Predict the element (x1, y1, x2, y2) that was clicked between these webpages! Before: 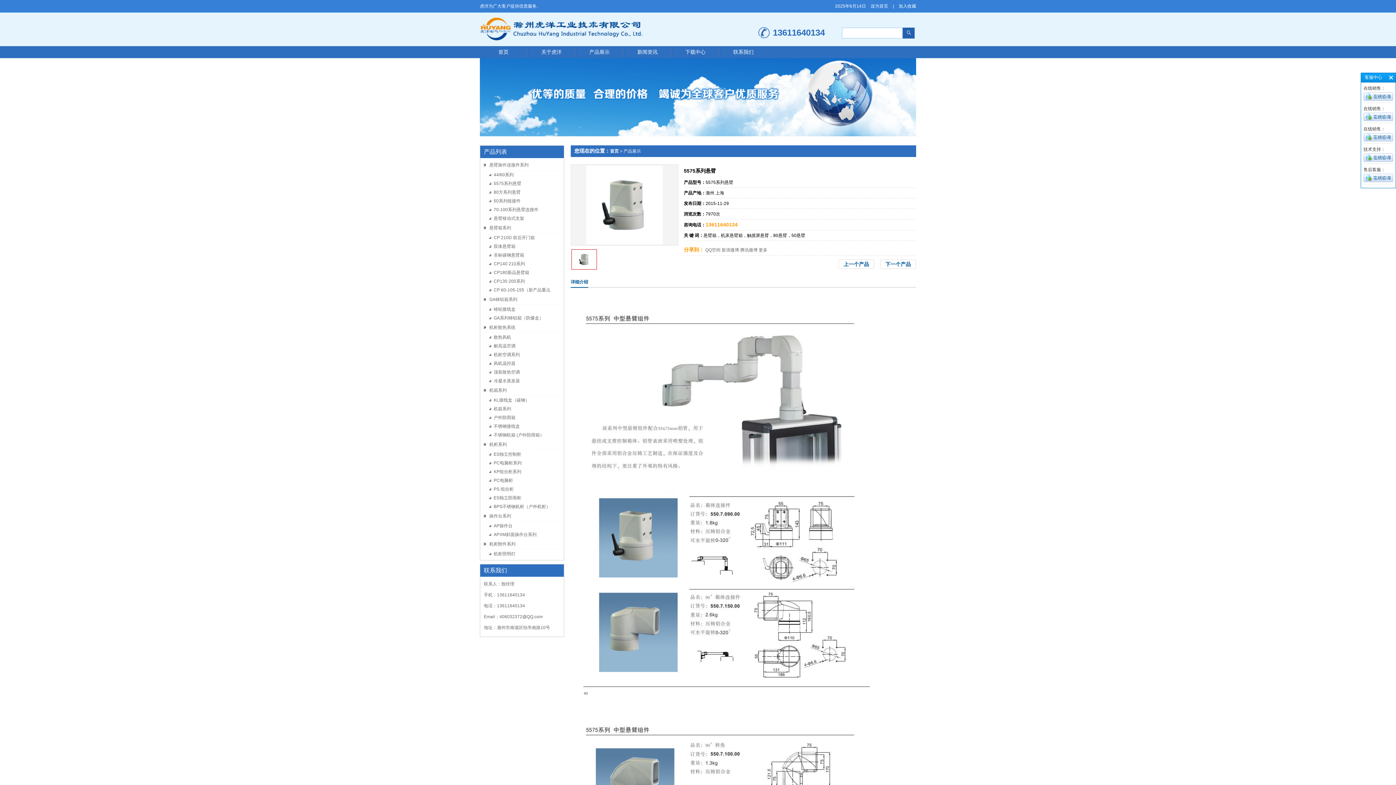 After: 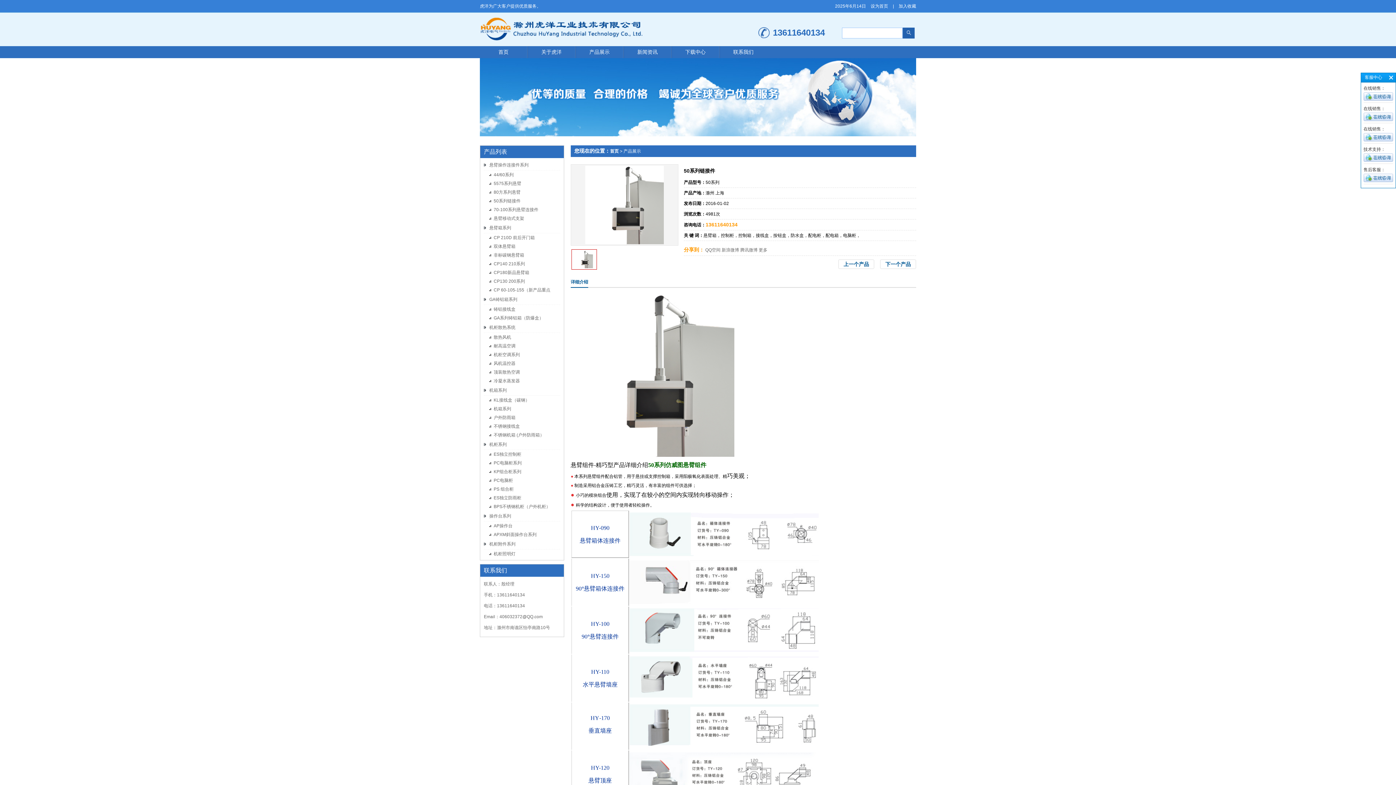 Action: label: 50系列链接件 bbox: (493, 198, 520, 203)